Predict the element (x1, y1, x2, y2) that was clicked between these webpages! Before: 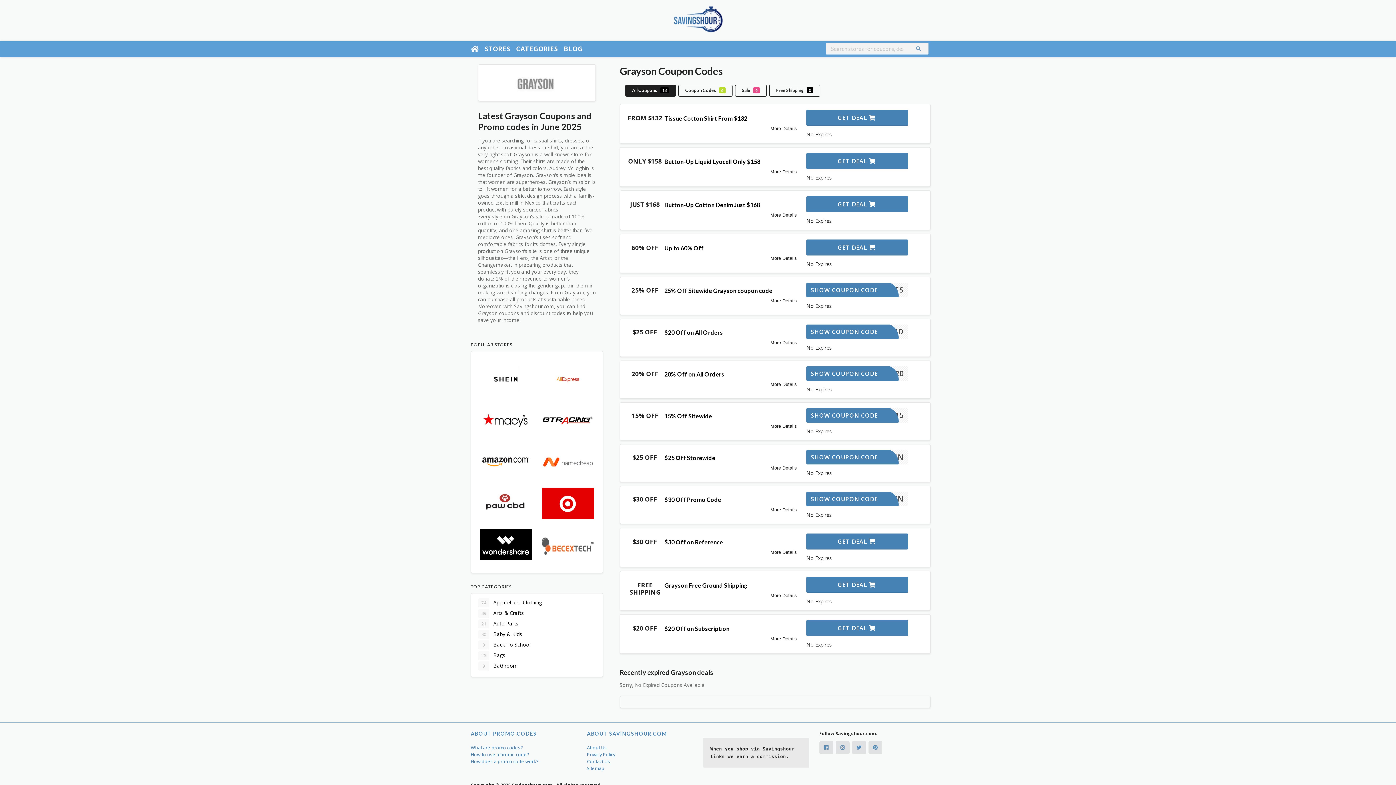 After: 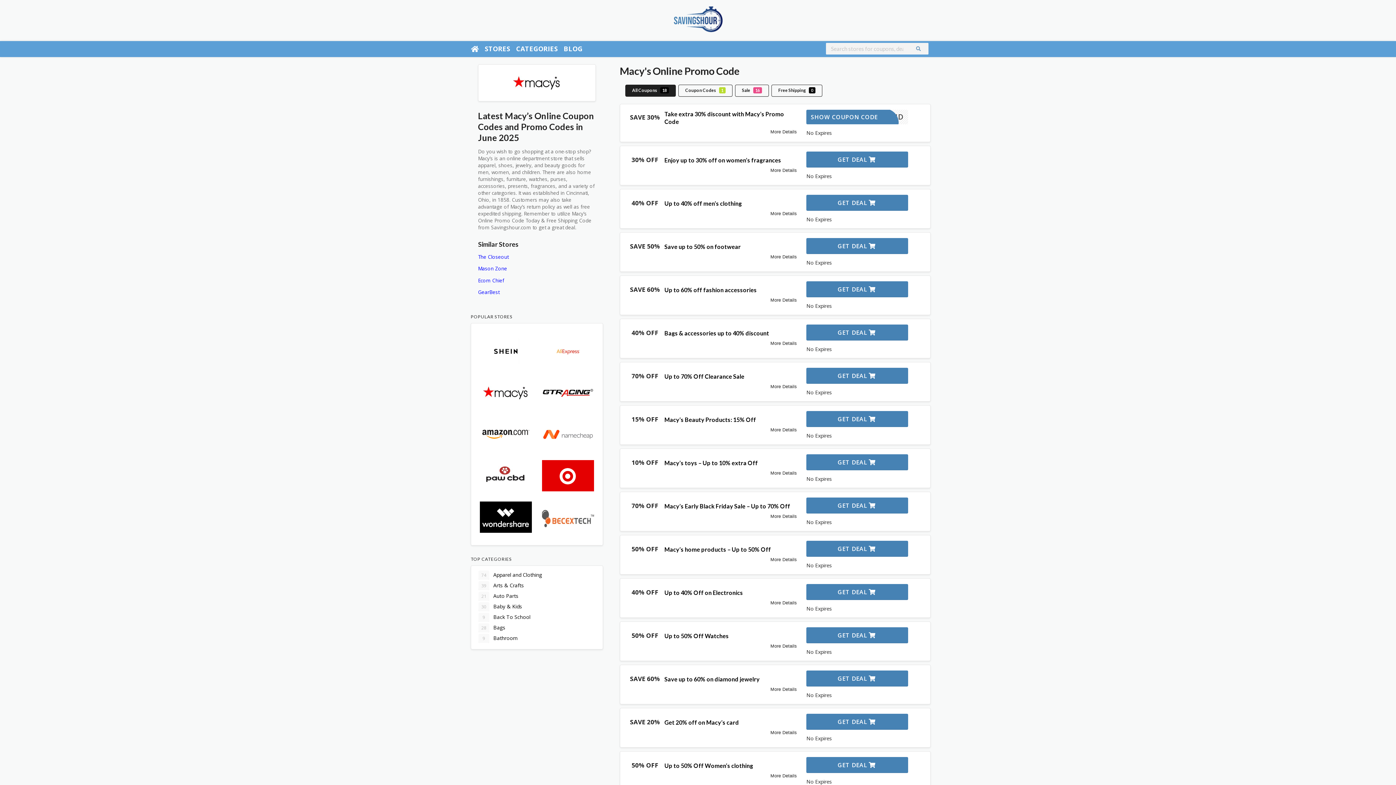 Action: bbox: (478, 403, 533, 437)